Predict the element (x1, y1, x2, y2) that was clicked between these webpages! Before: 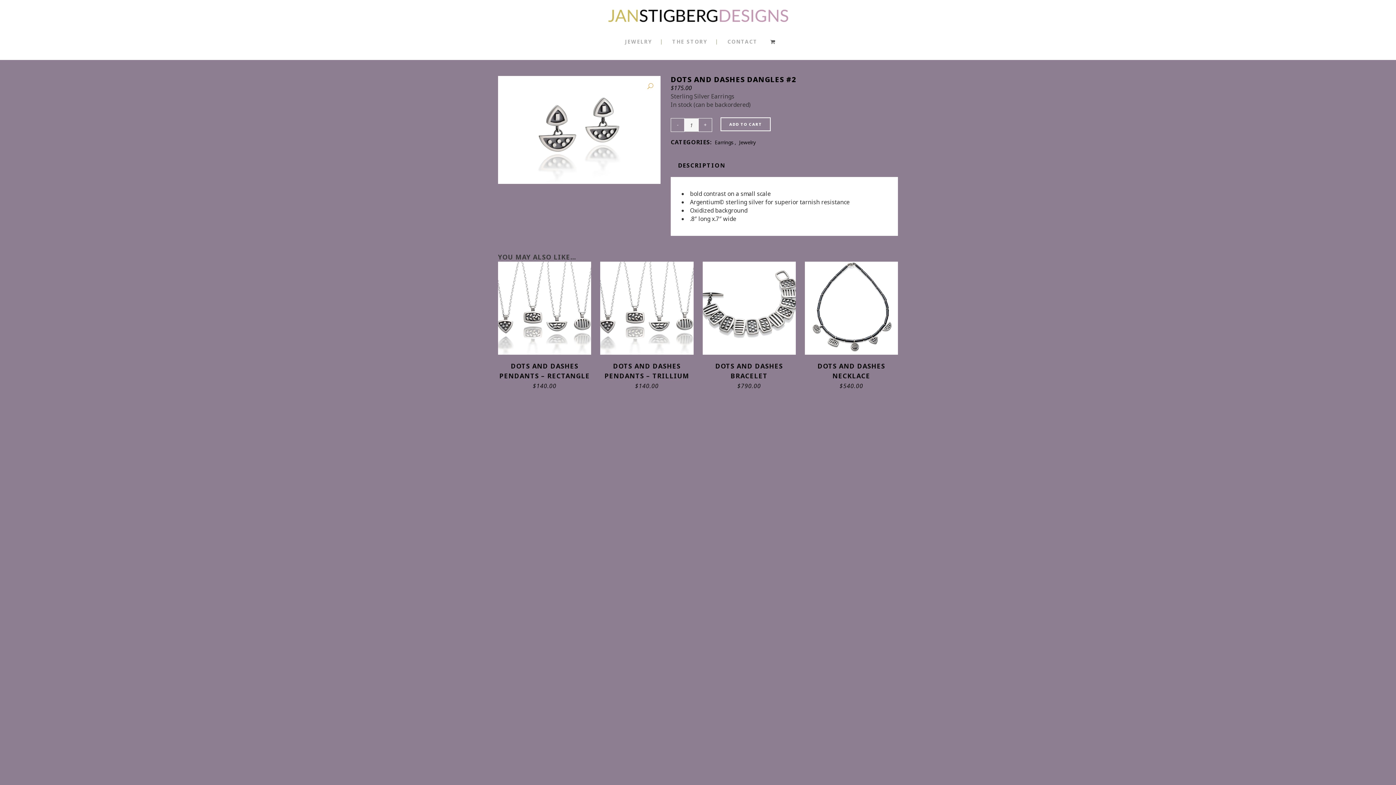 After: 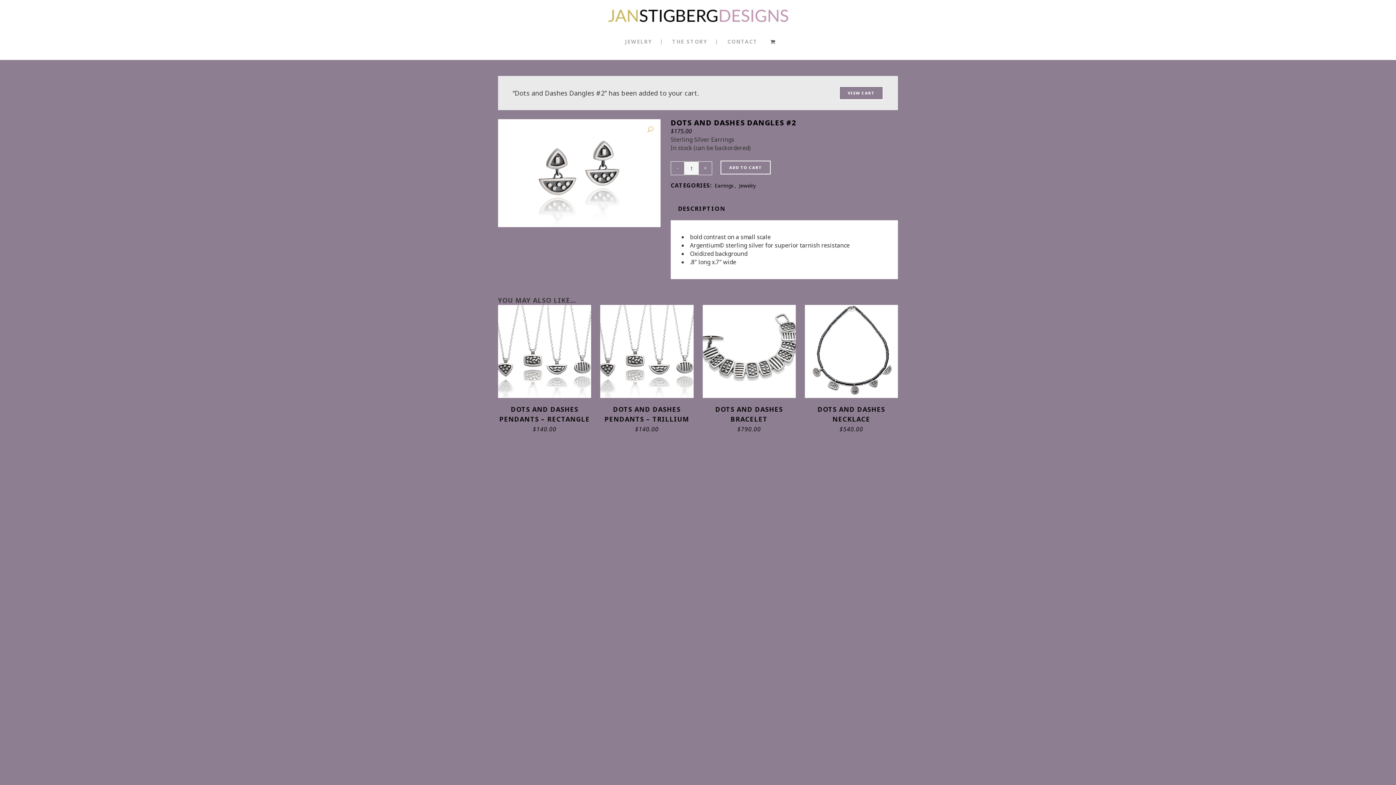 Action: label: ADD TO CART bbox: (720, 117, 770, 131)